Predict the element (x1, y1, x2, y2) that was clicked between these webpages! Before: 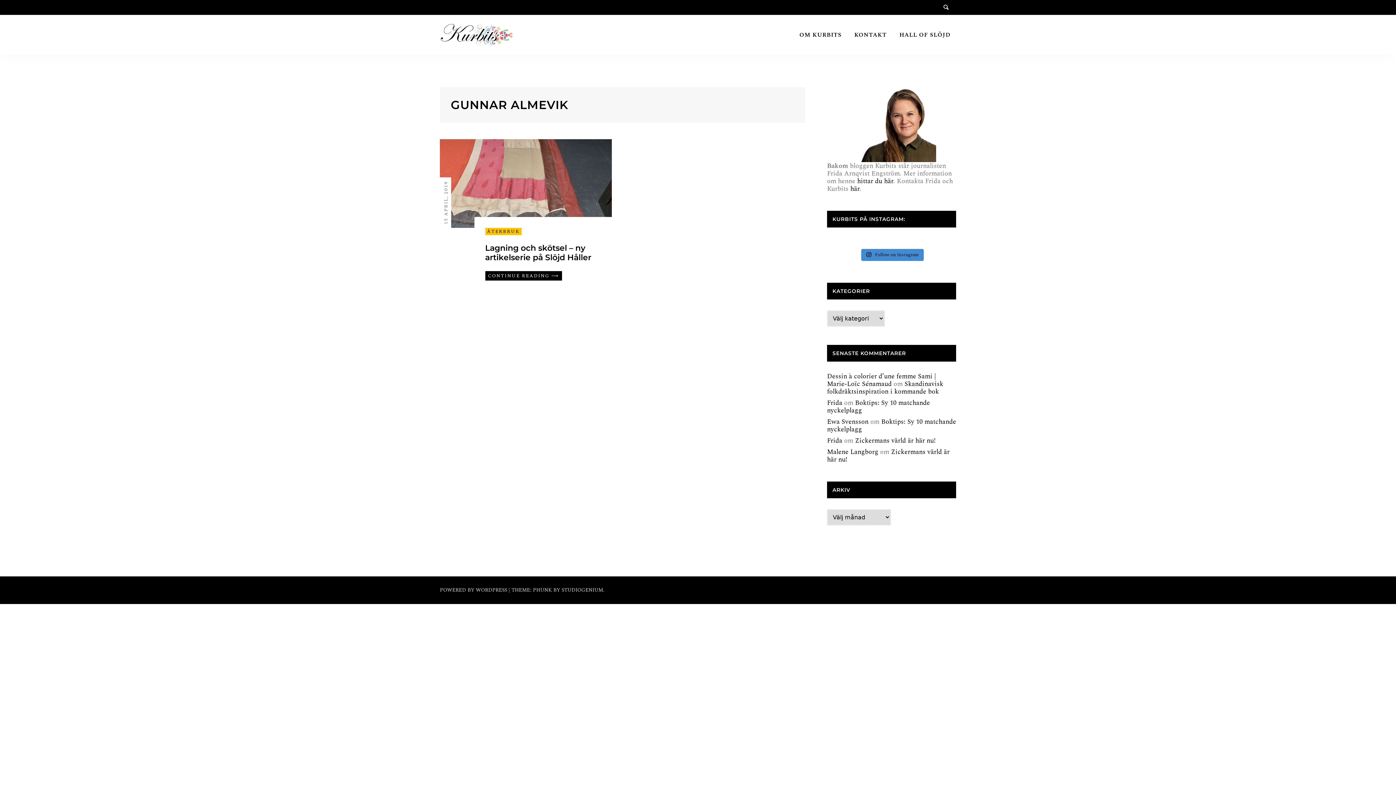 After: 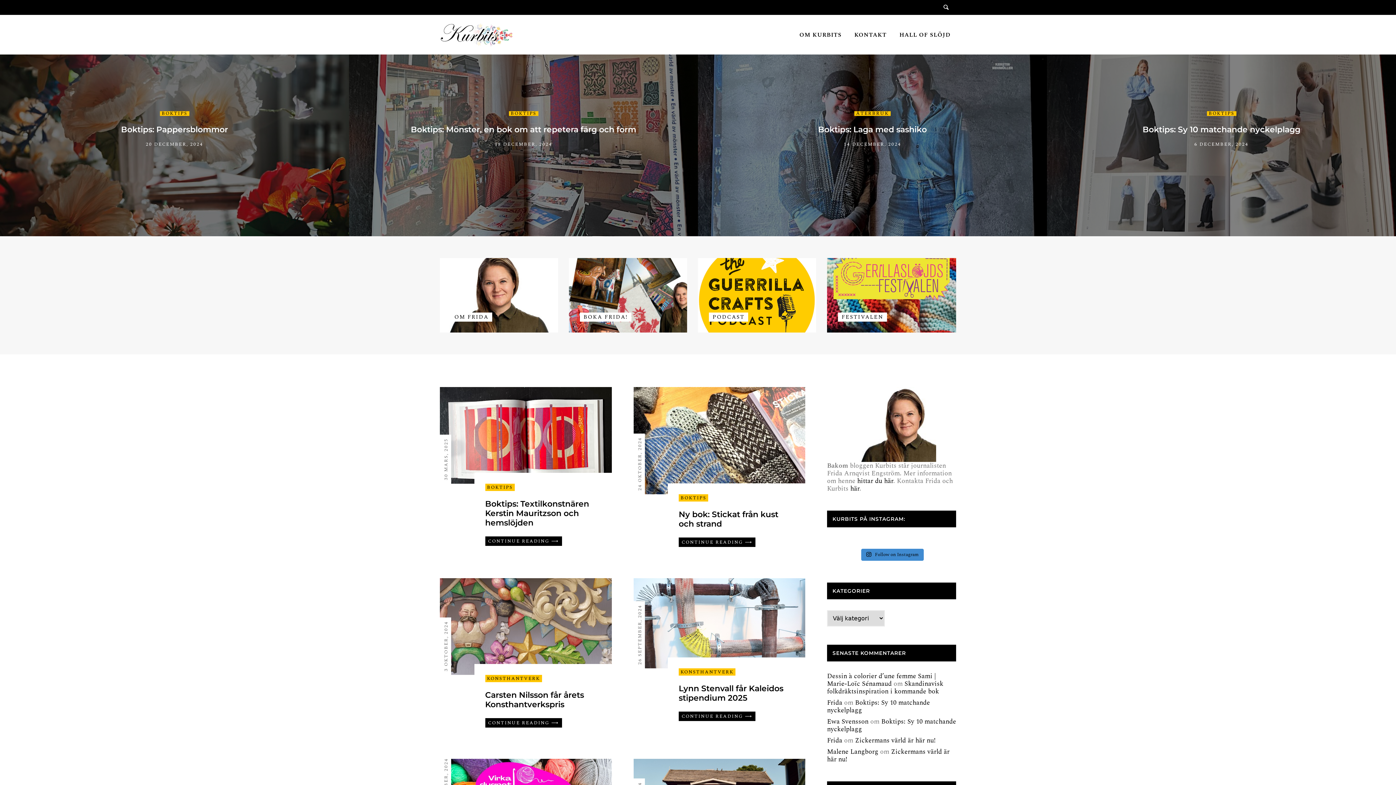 Action: bbox: (440, 22, 512, 47)